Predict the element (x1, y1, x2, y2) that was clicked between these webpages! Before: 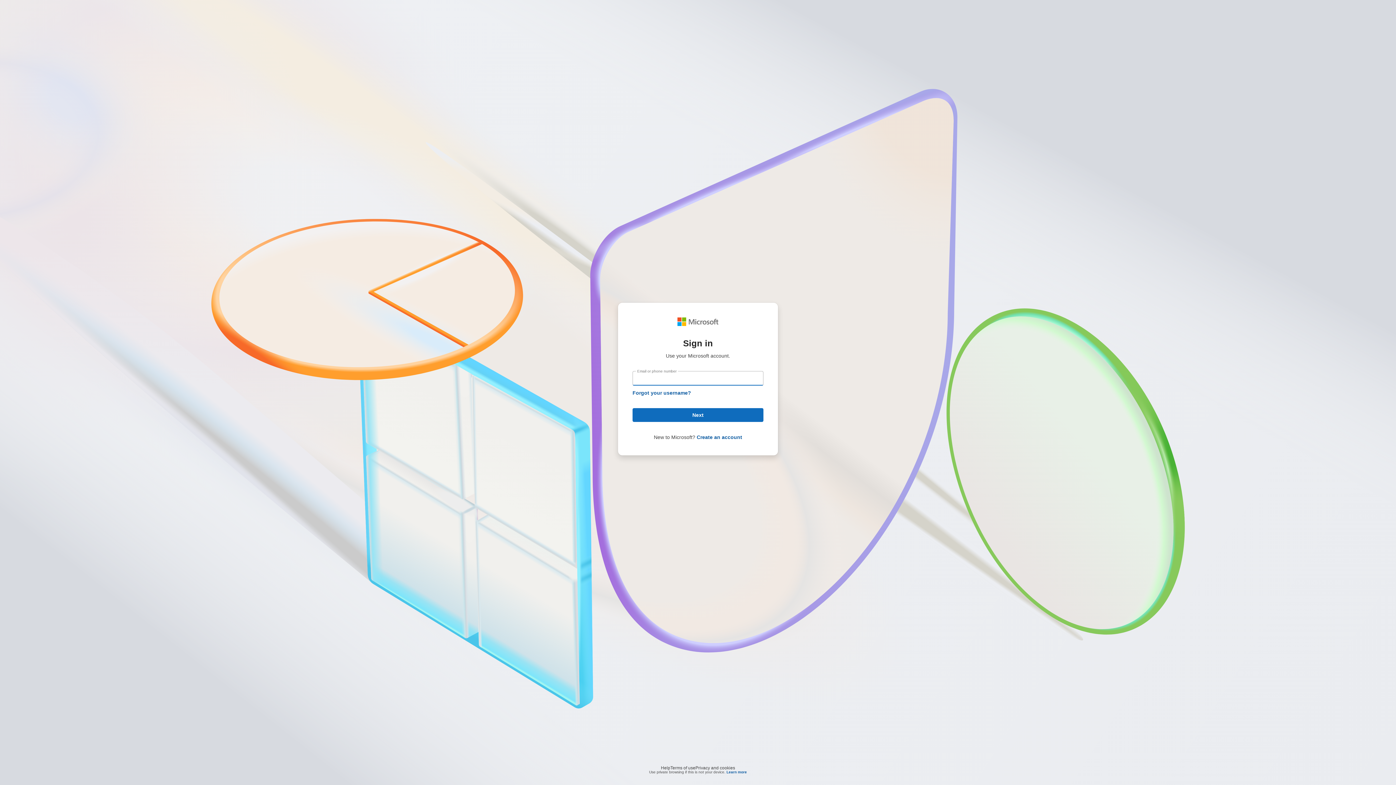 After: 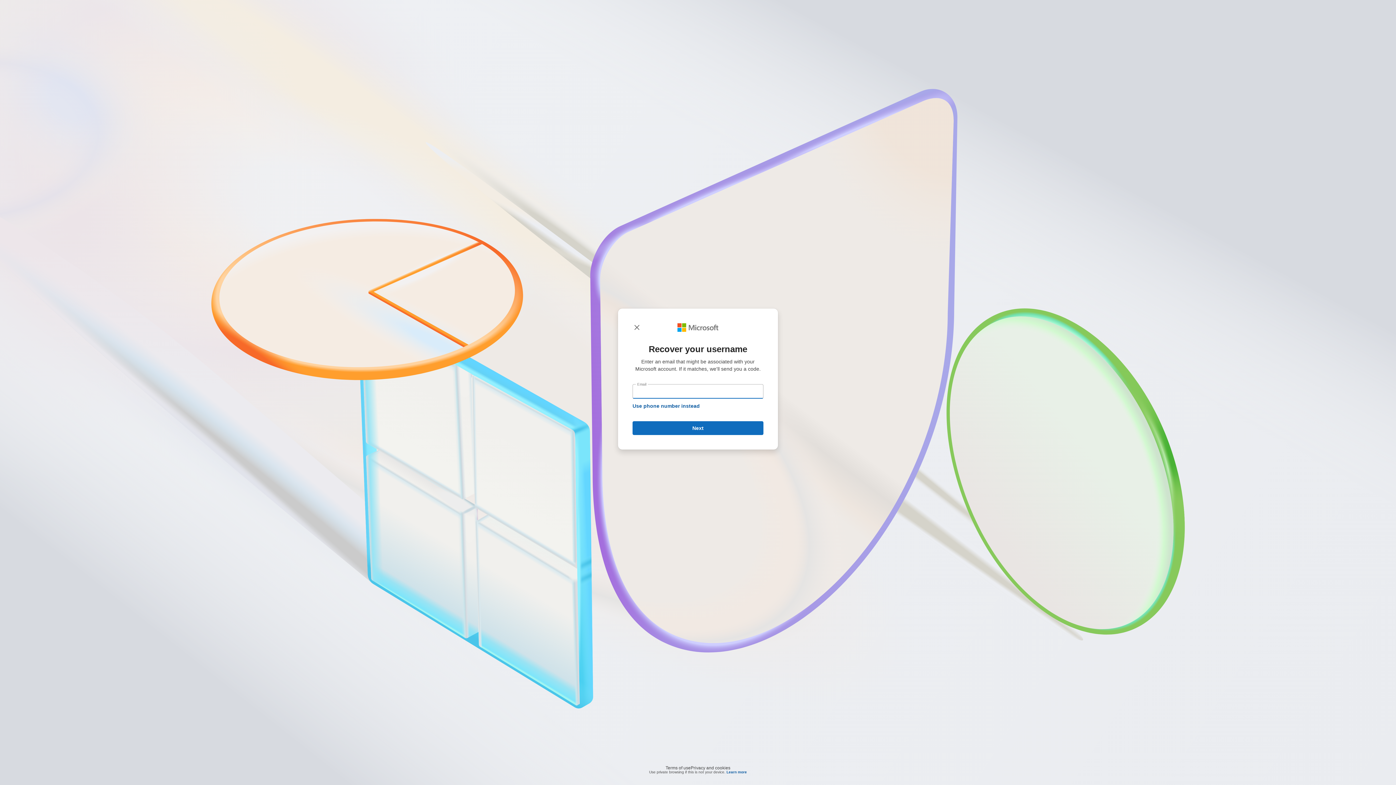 Action: bbox: (632, 390, 691, 396) label: Forgot your username?